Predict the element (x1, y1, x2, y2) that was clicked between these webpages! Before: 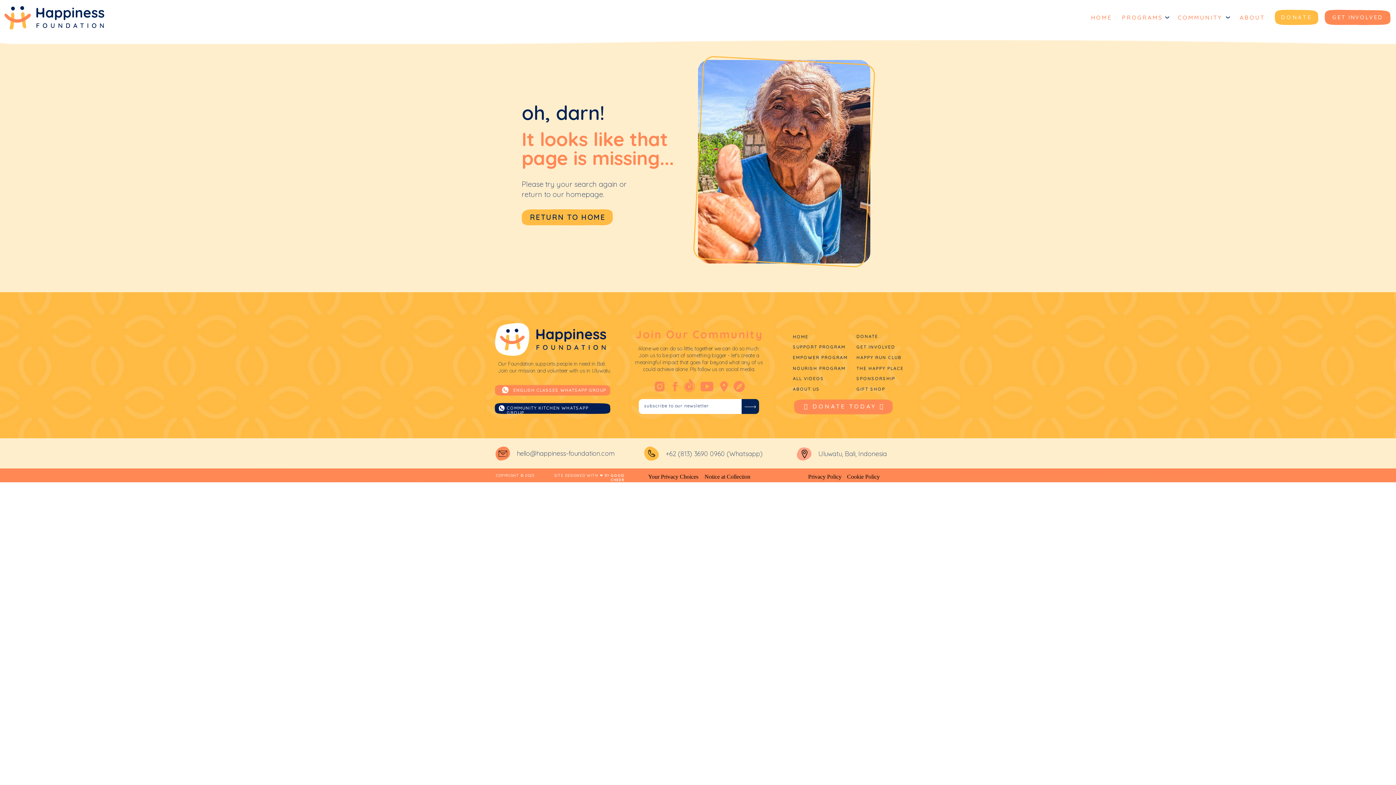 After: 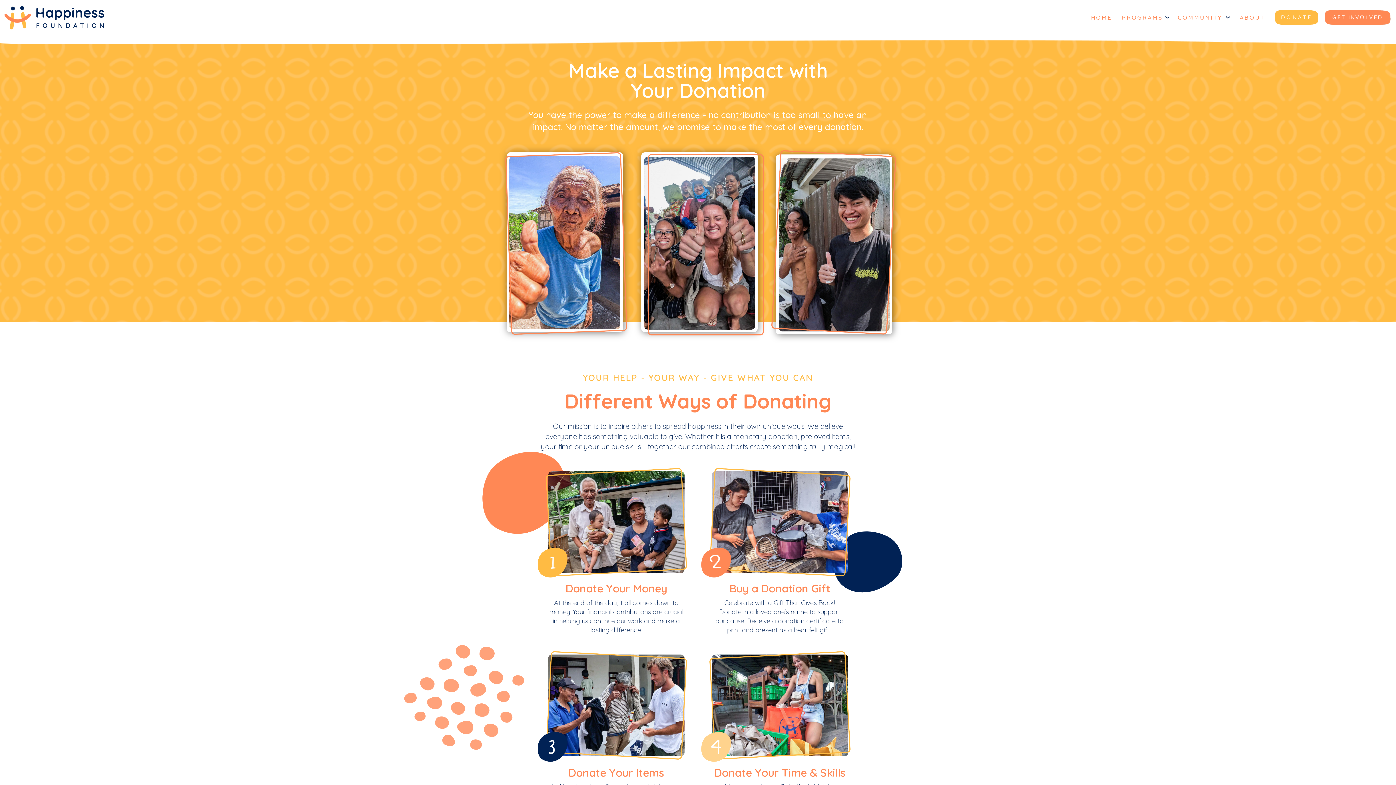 Action: bbox: (1280, 14, 1313, 20) label: DONATE